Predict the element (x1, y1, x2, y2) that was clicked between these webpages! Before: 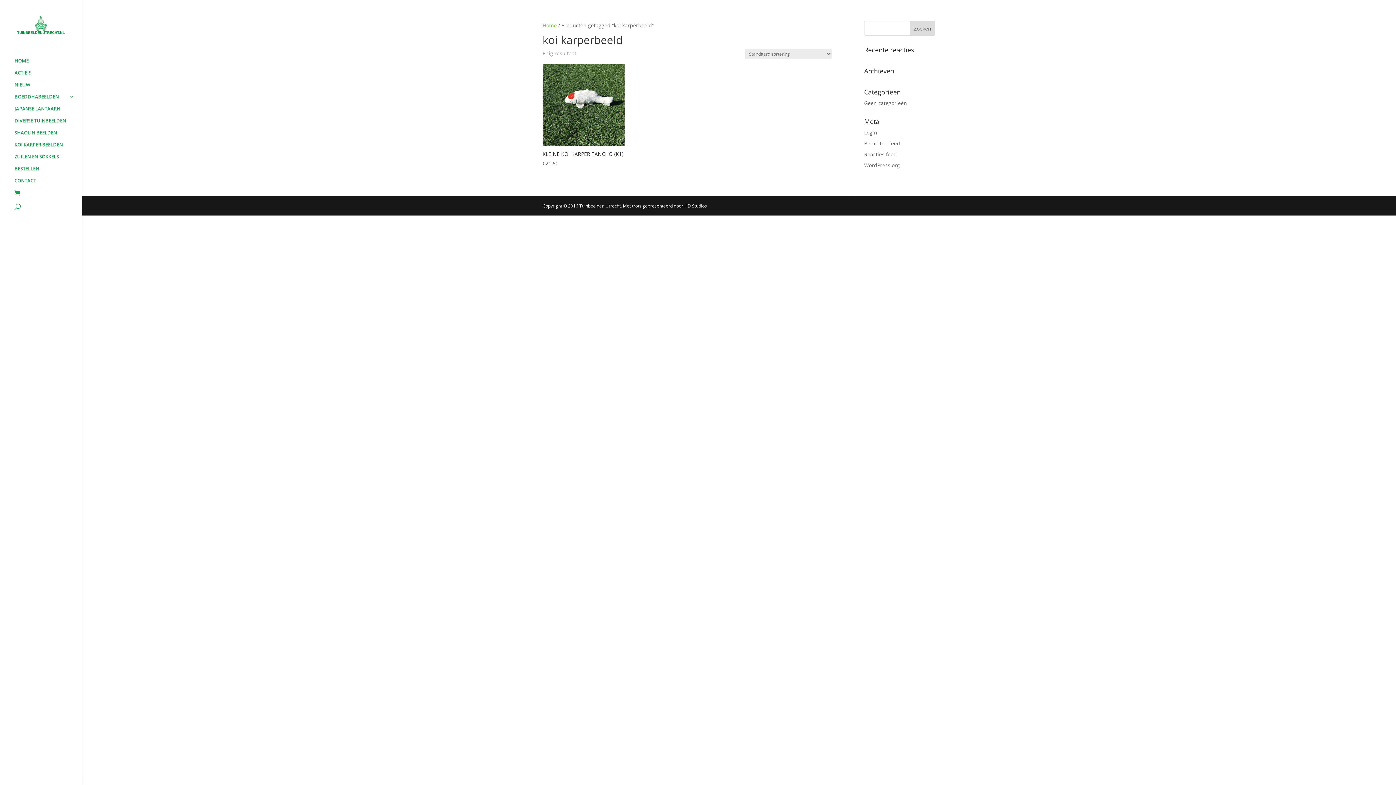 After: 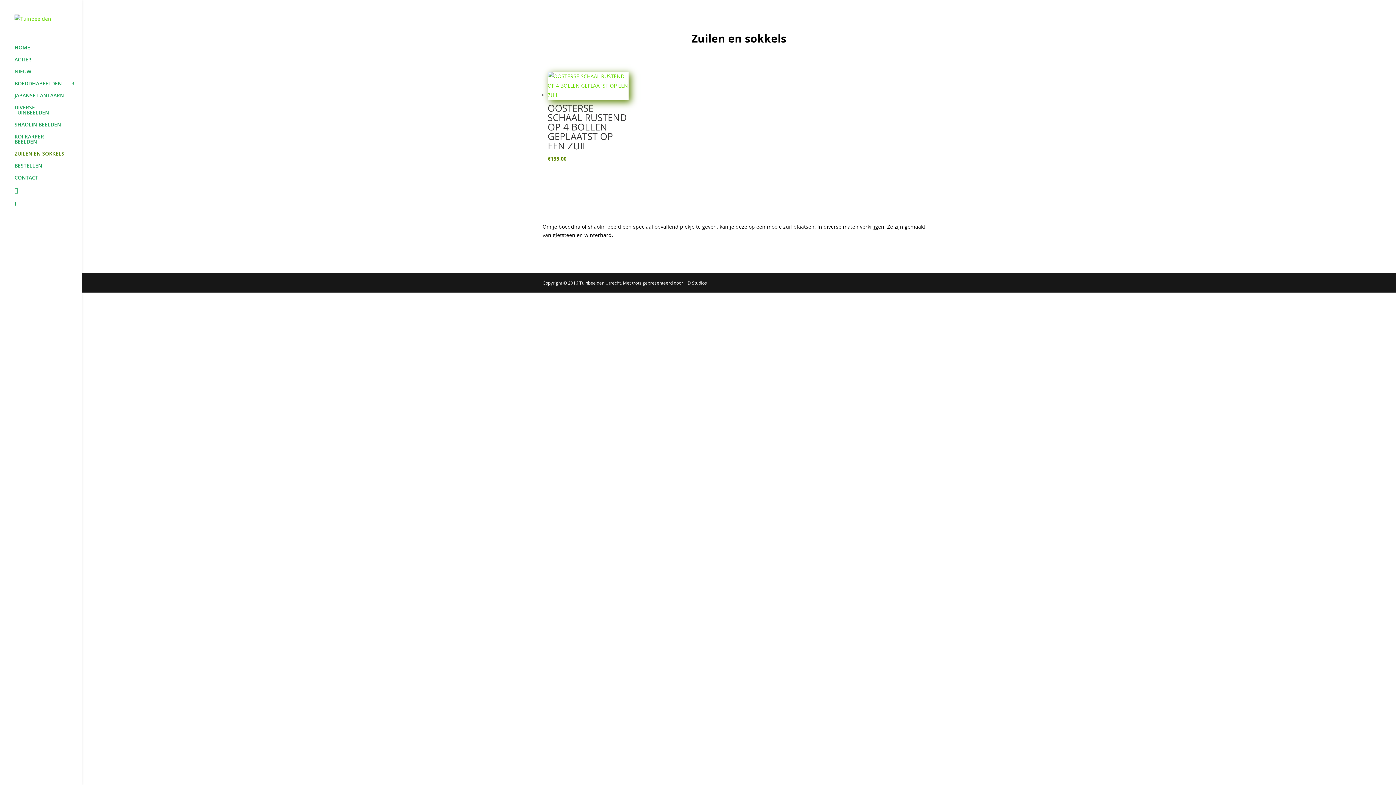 Action: label: ZUILEN EN SOKKELS bbox: (14, 154, 81, 166)